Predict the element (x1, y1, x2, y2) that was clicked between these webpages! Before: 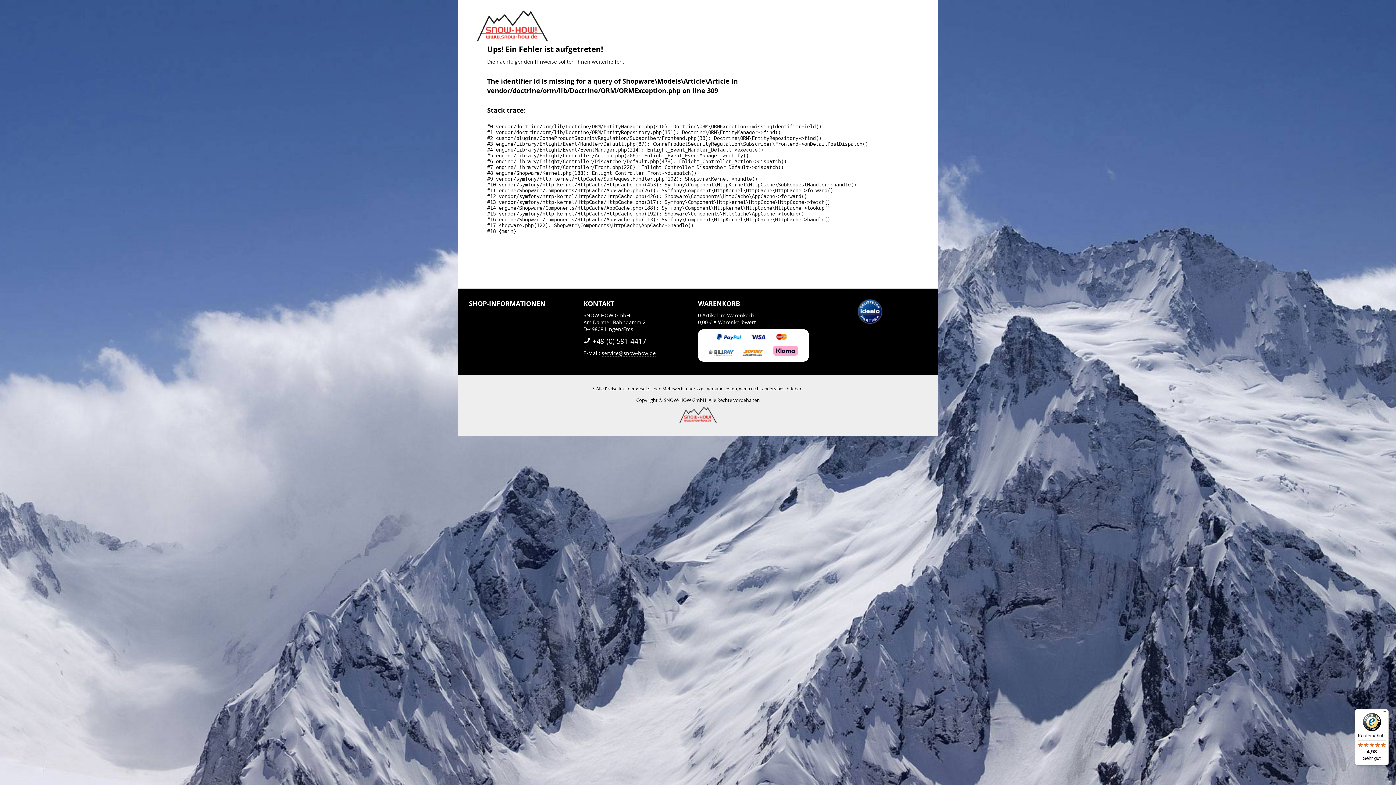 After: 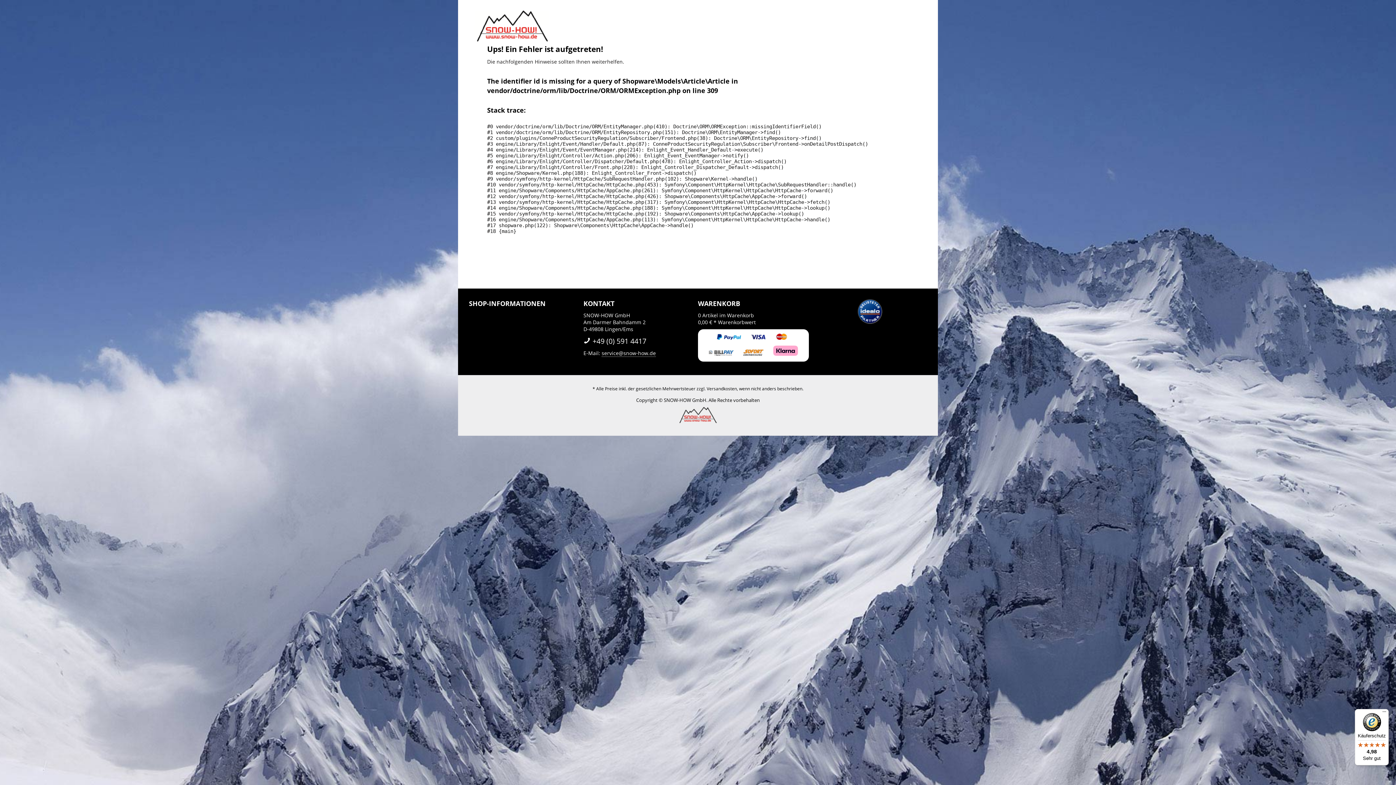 Action: label: service@snow-how.de bbox: (601, 349, 656, 357)